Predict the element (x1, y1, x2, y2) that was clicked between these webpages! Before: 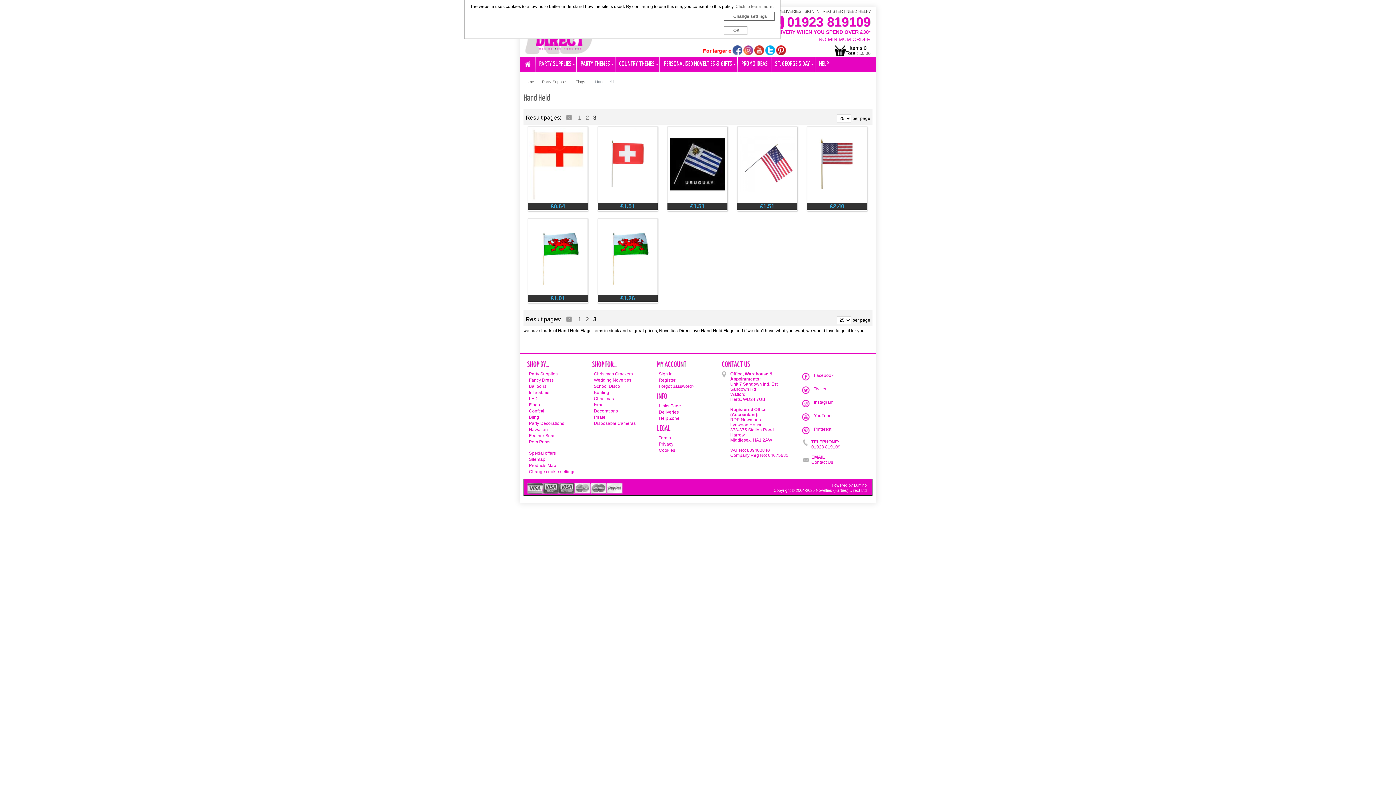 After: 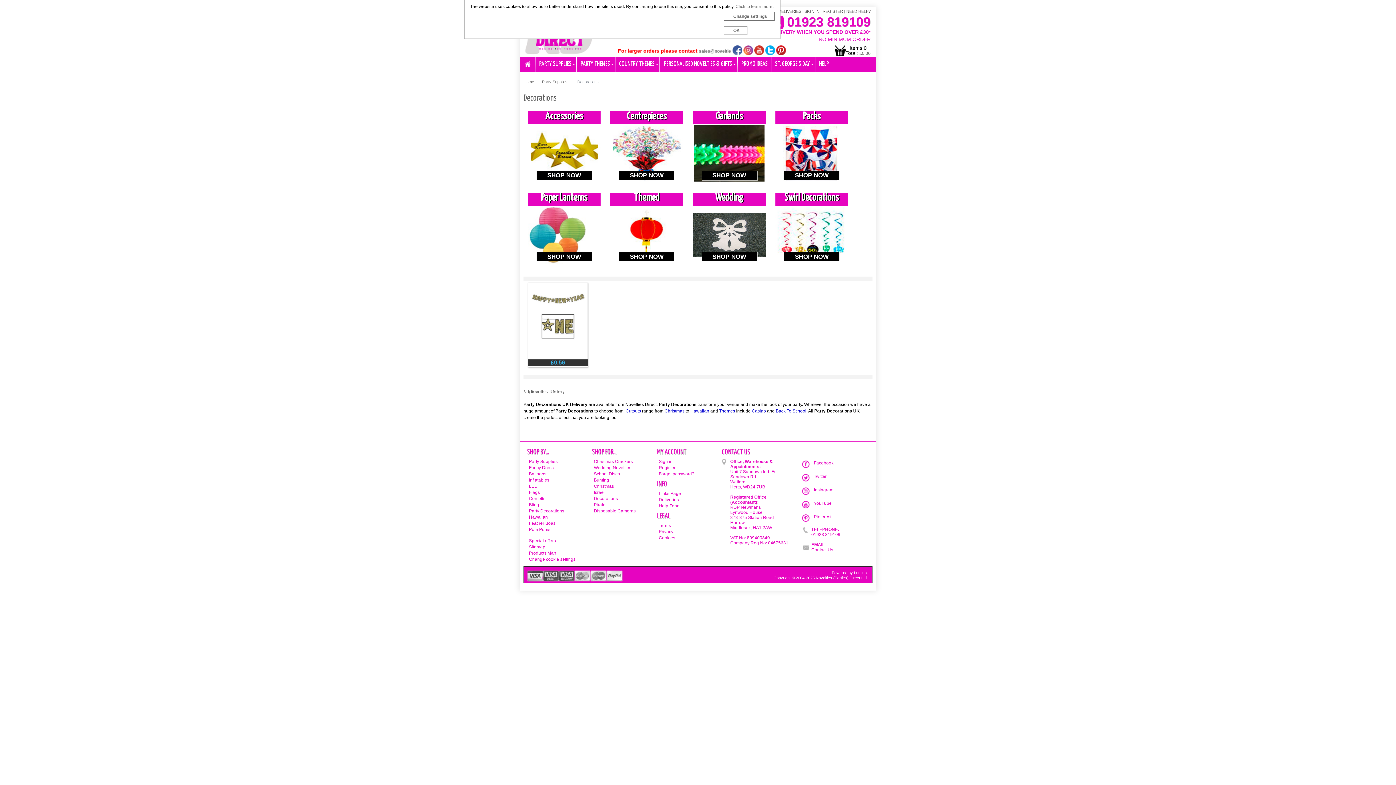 Action: bbox: (529, 421, 564, 426) label: Party Decorations